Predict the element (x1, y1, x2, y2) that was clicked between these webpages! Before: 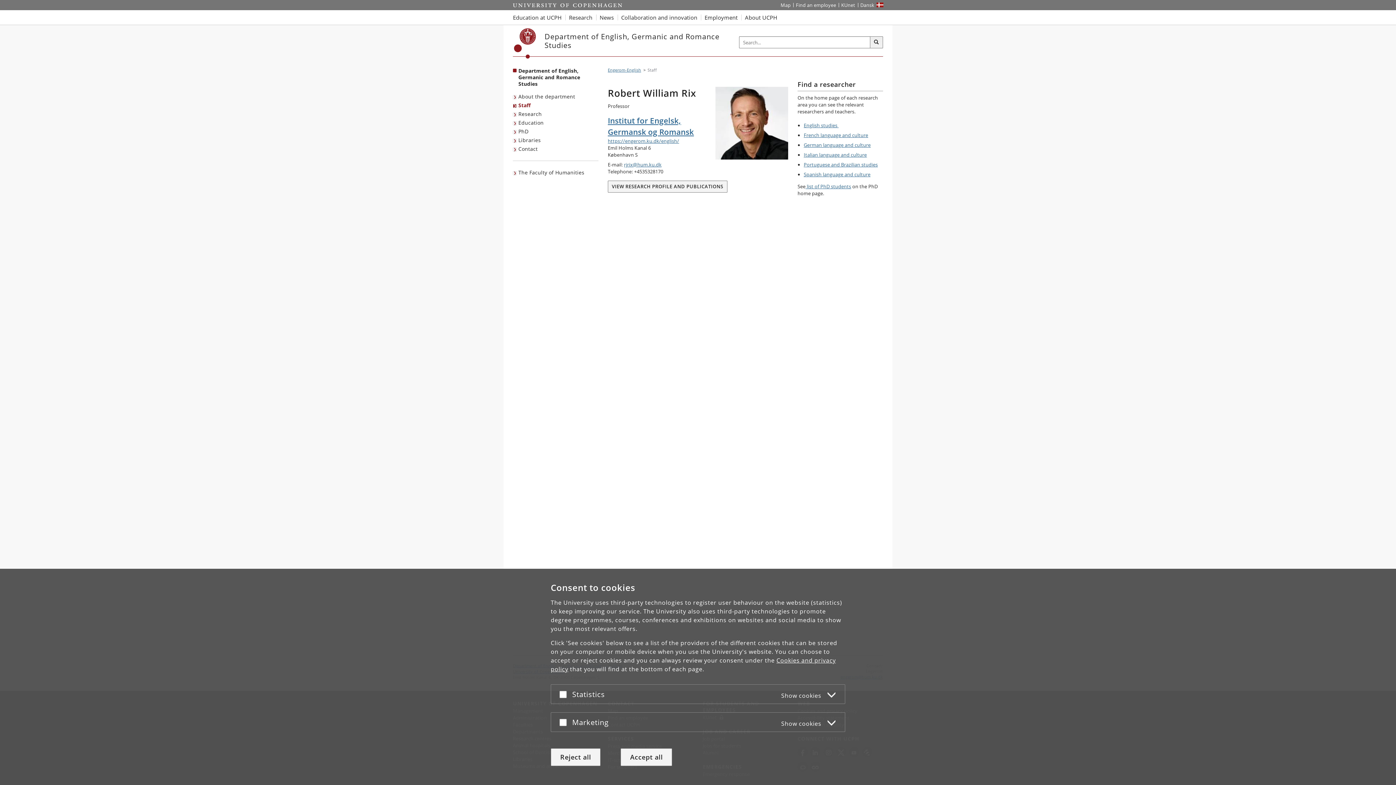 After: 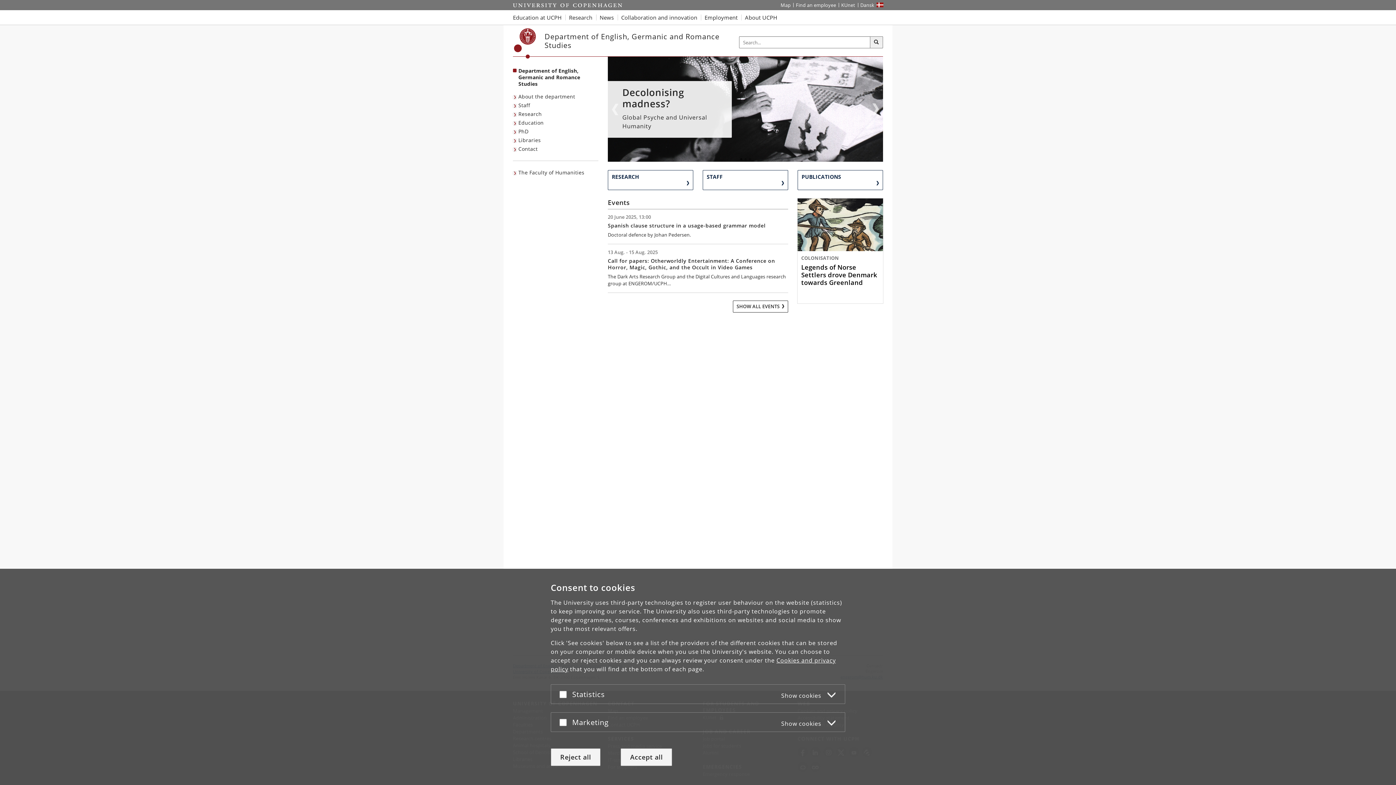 Action: label: Institut for Engelsk, Germansk og Romansk bbox: (608, 115, 788, 137)